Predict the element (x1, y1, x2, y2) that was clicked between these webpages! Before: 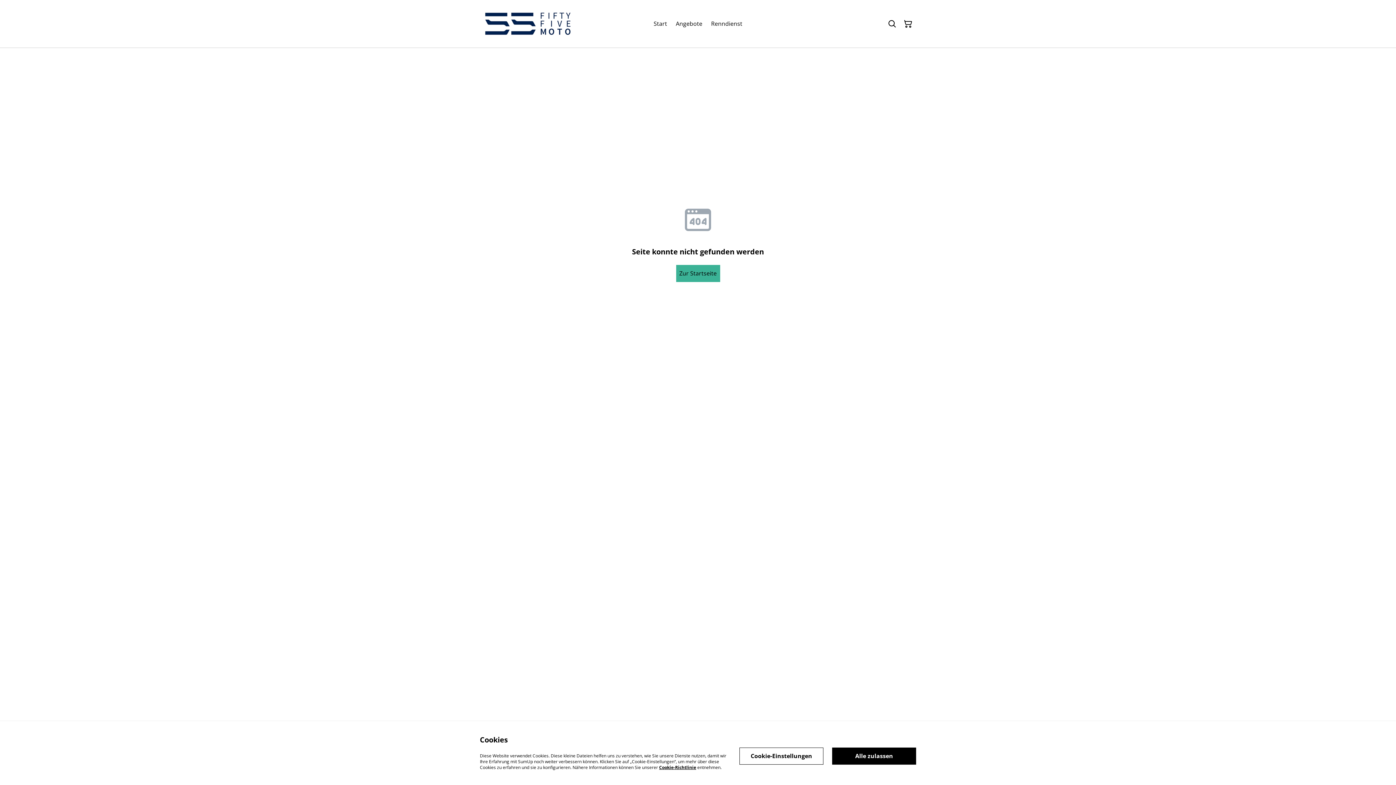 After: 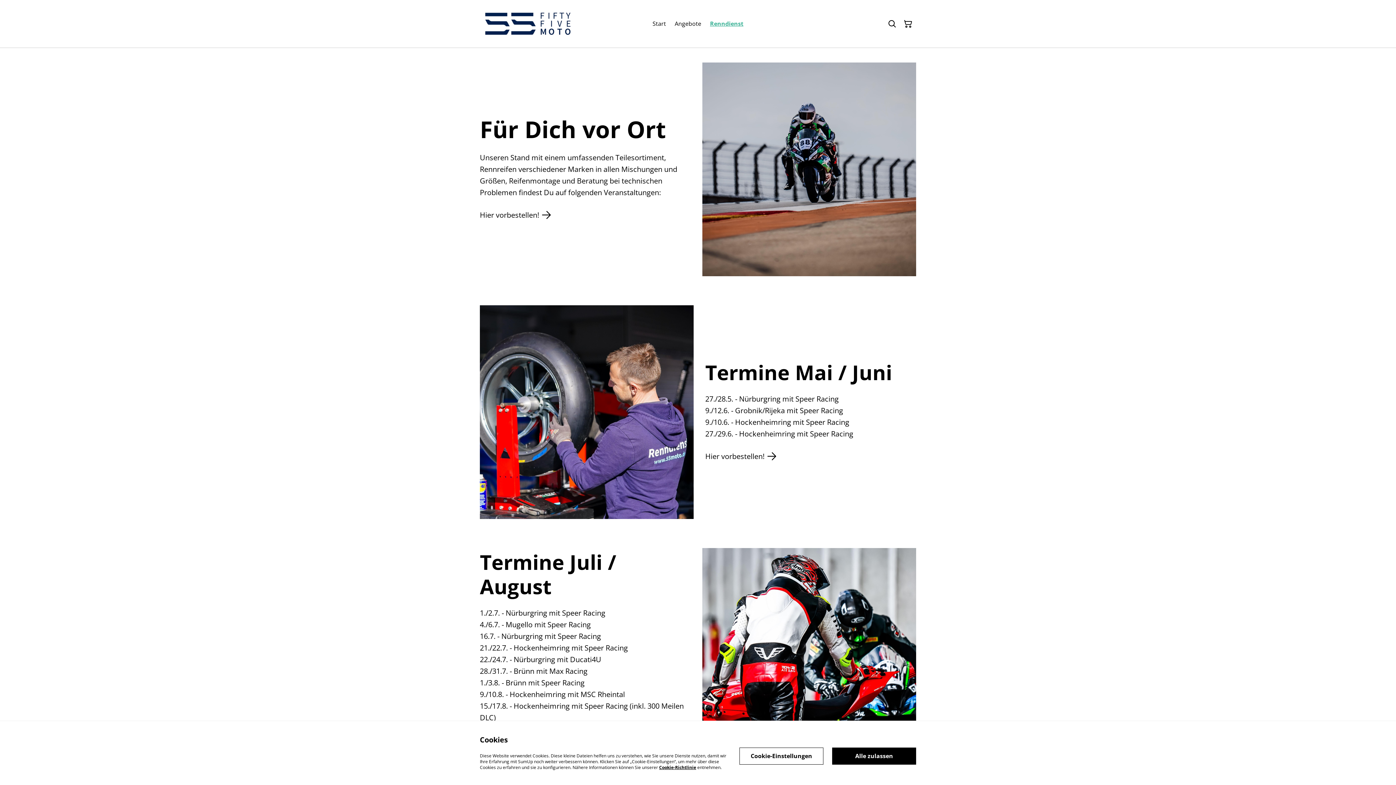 Action: bbox: (711, 18, 742, 29) label: Renndienst